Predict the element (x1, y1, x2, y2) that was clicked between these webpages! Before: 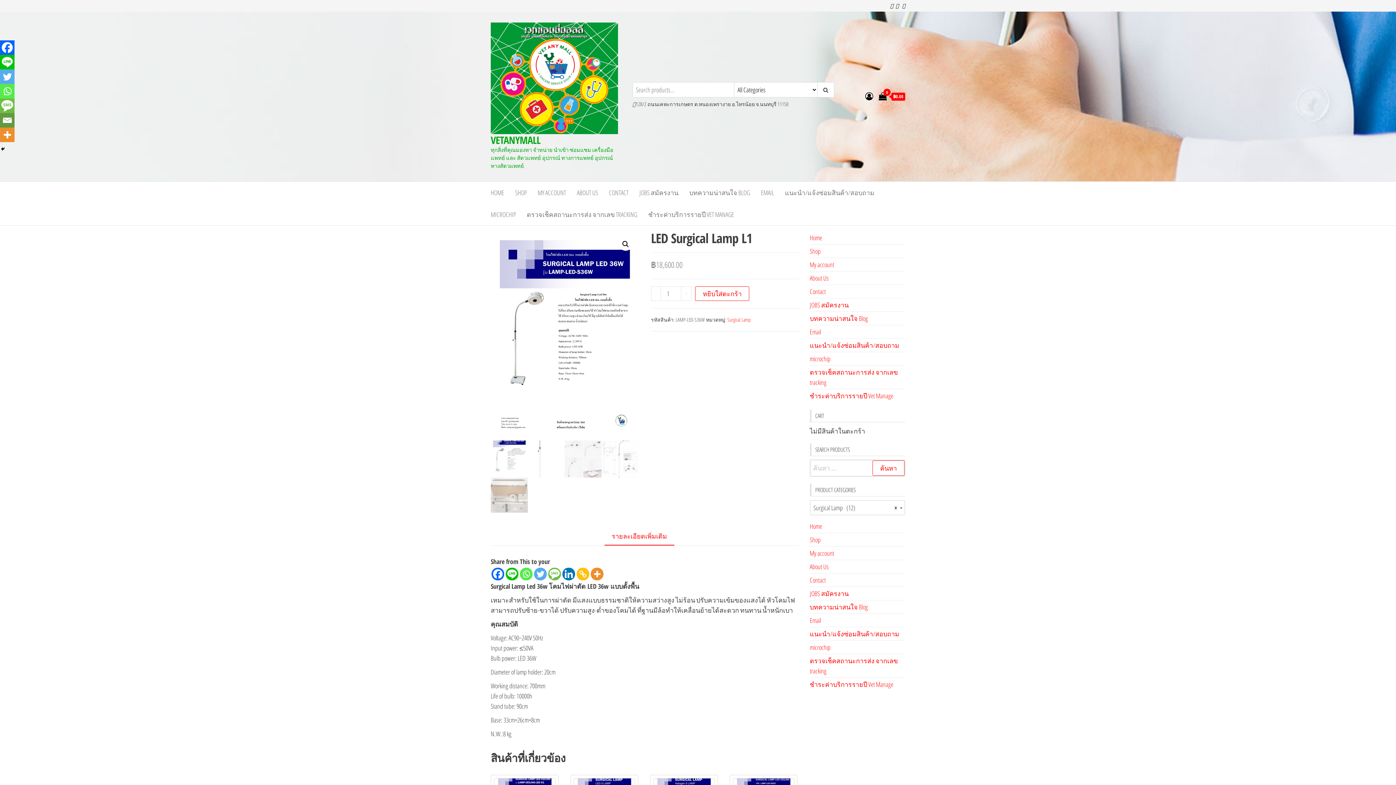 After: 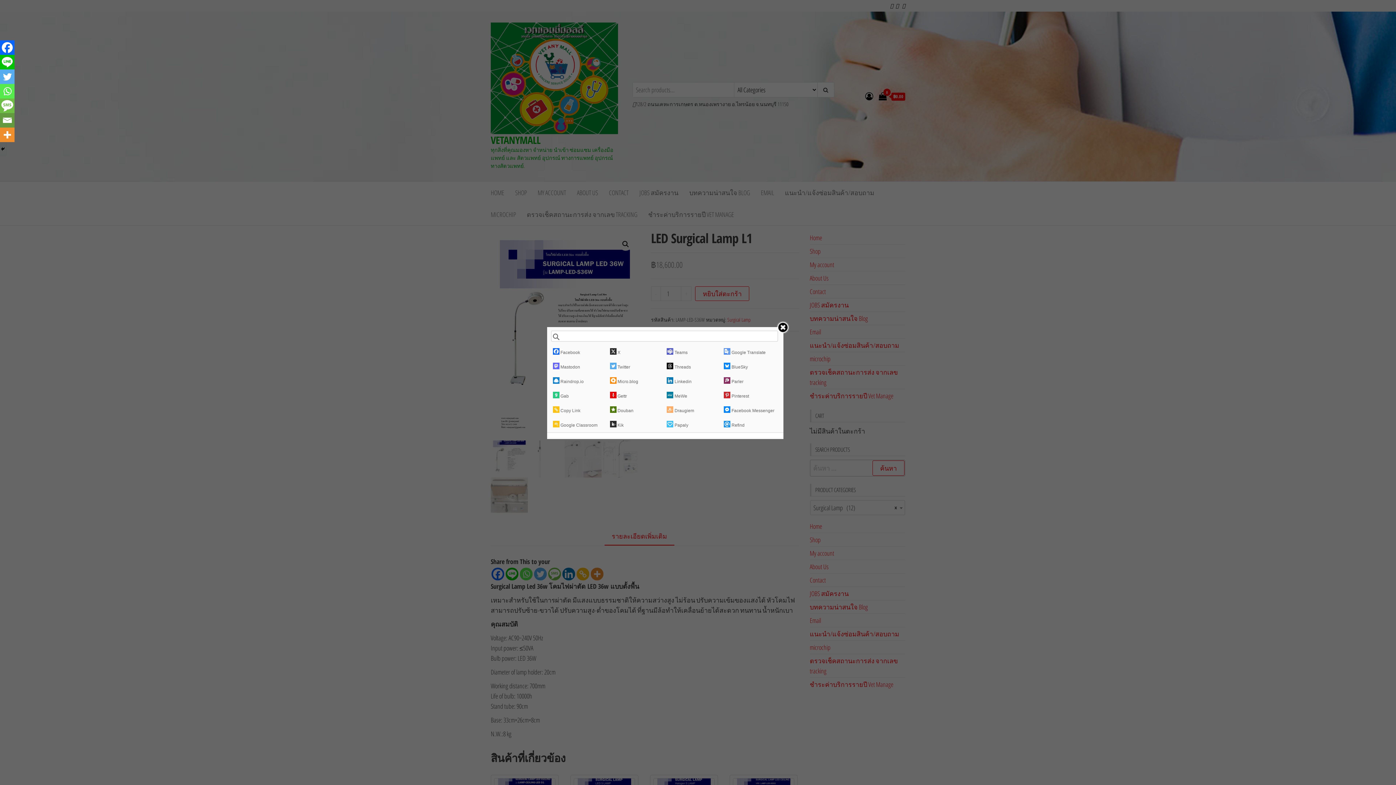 Action: bbox: (590, 568, 603, 580) label: More